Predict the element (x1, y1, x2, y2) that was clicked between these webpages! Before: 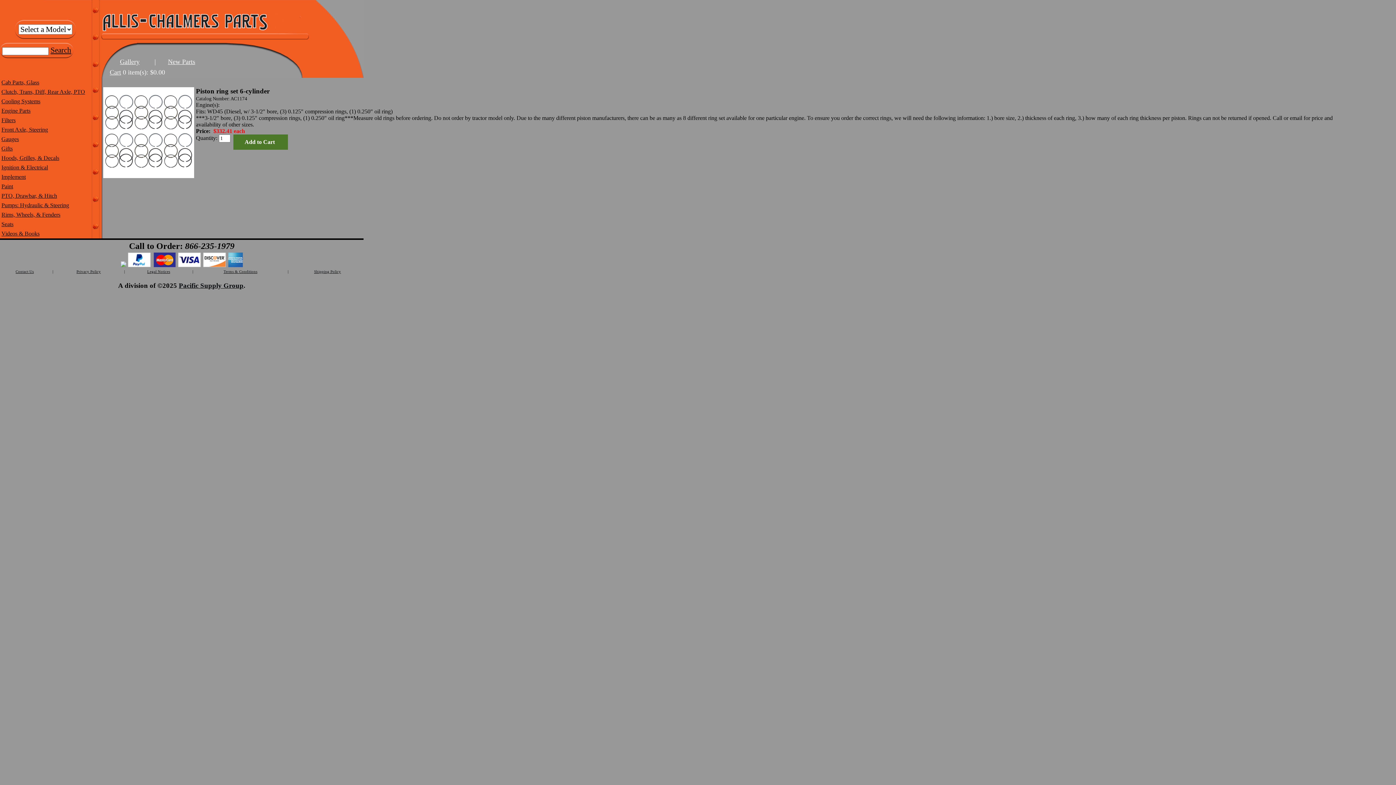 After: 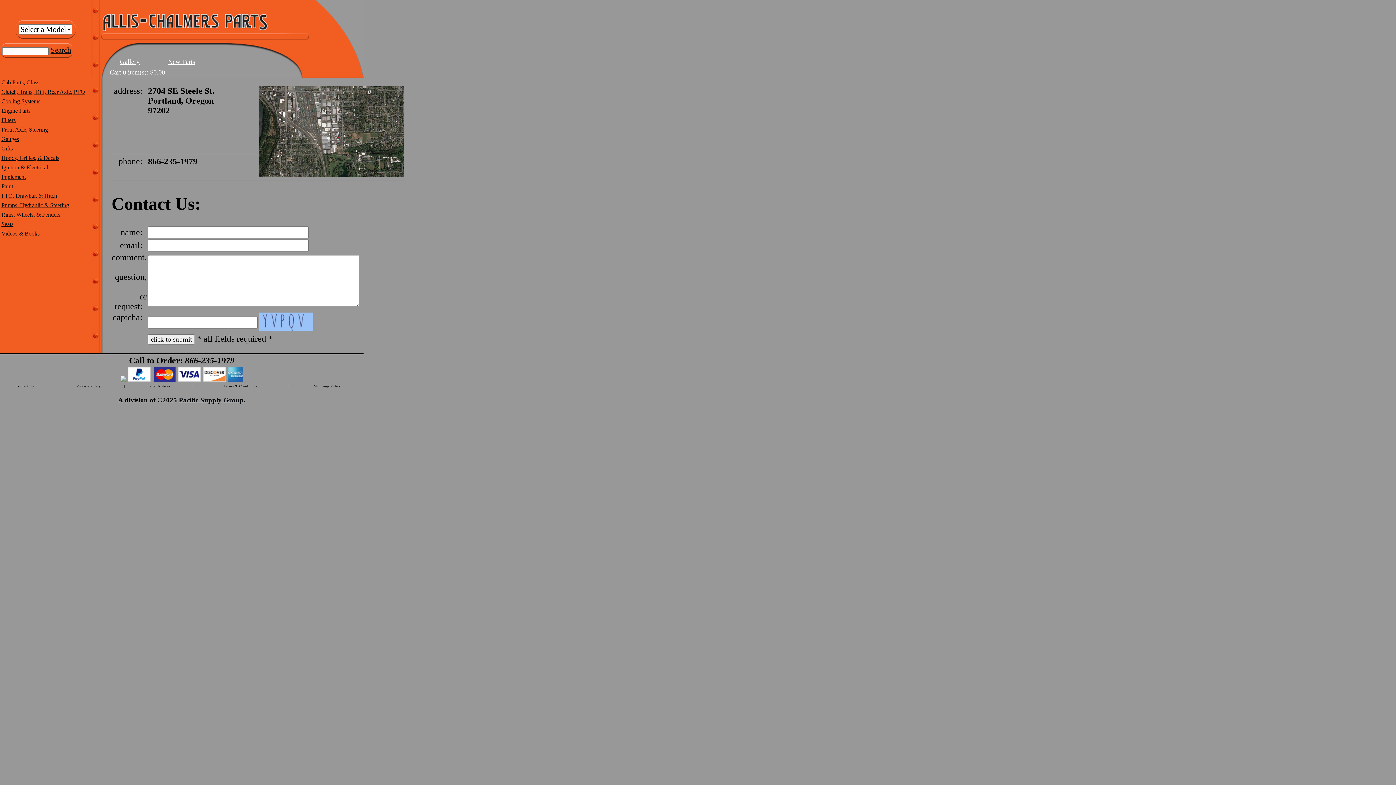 Action: bbox: (15, 269, 33, 273) label: Contact Us